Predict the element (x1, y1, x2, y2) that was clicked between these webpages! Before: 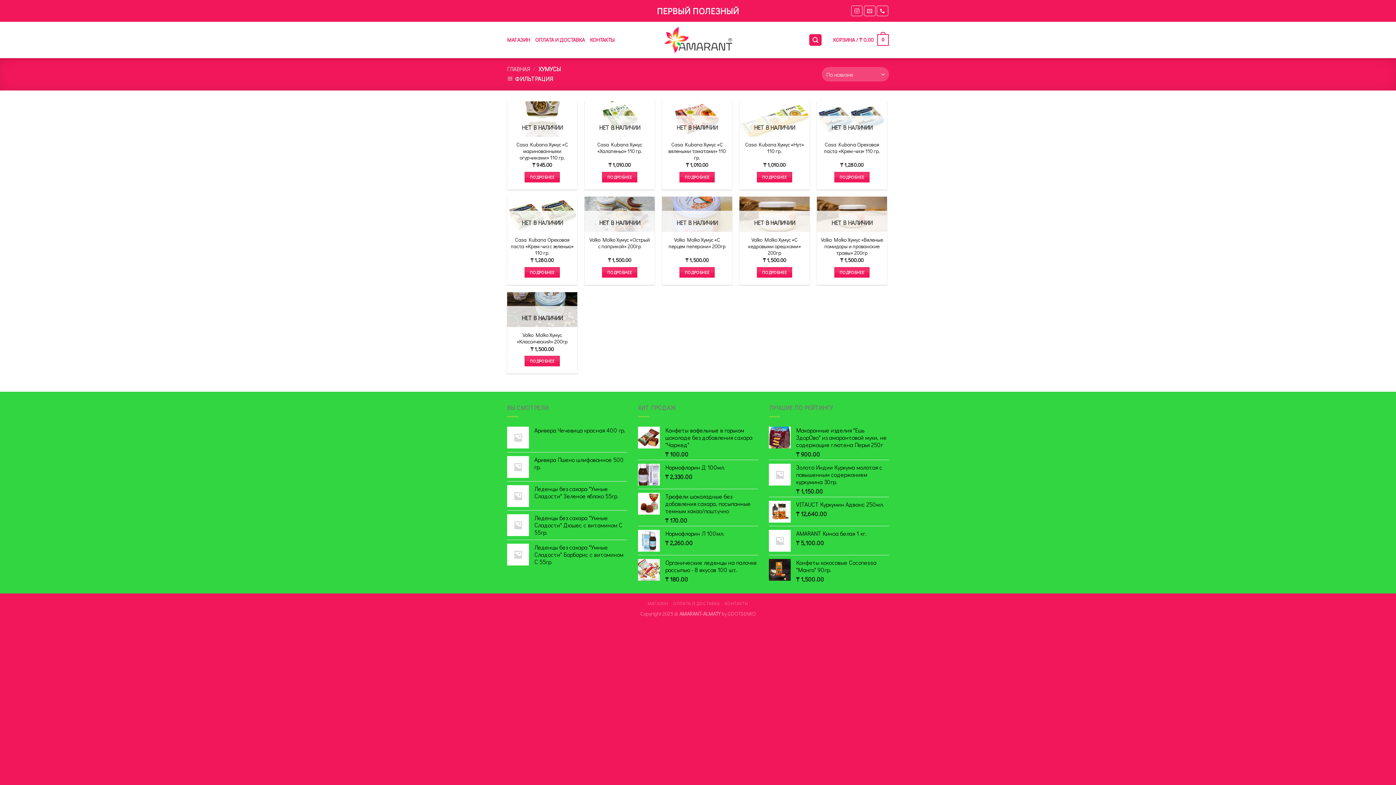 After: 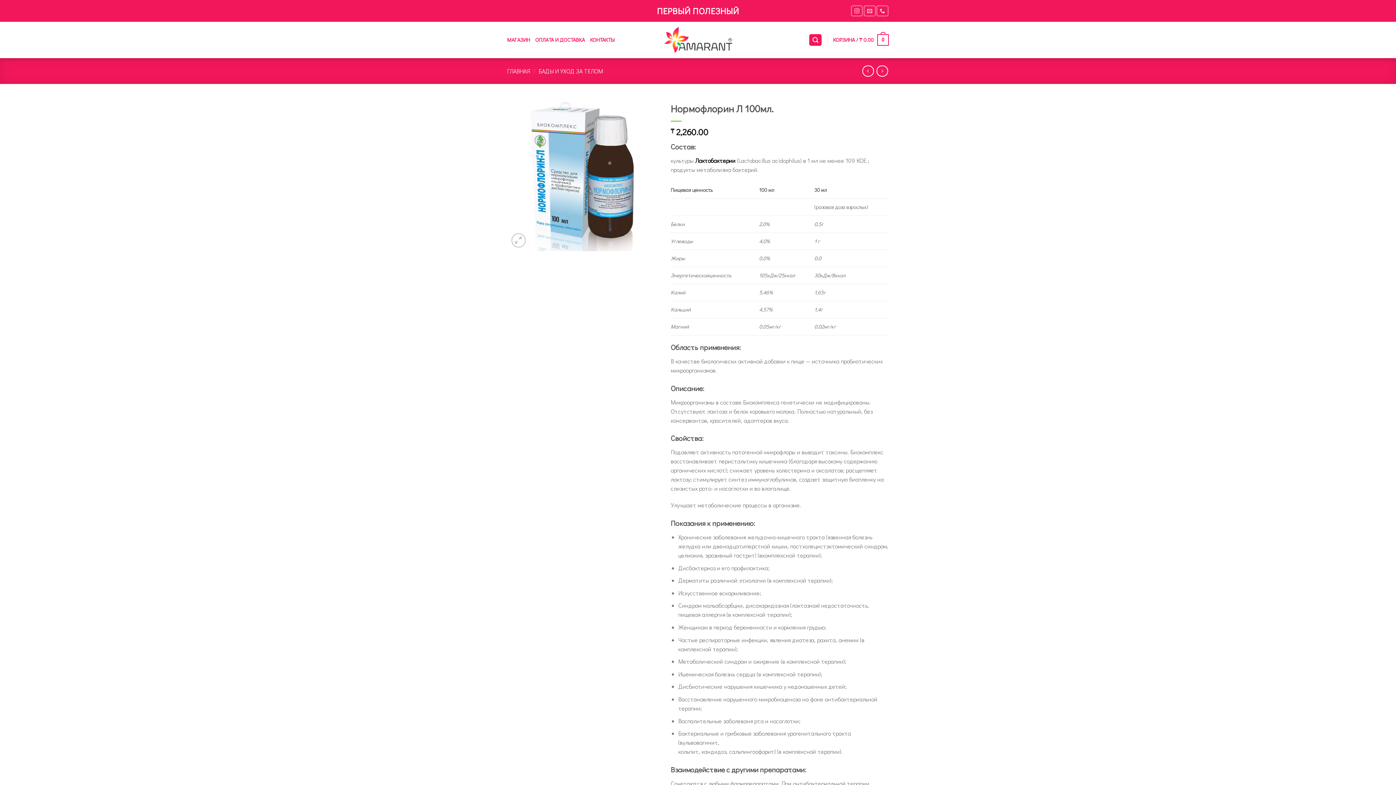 Action: bbox: (665, 530, 758, 537) label: Нормофлорин Л 100мл.